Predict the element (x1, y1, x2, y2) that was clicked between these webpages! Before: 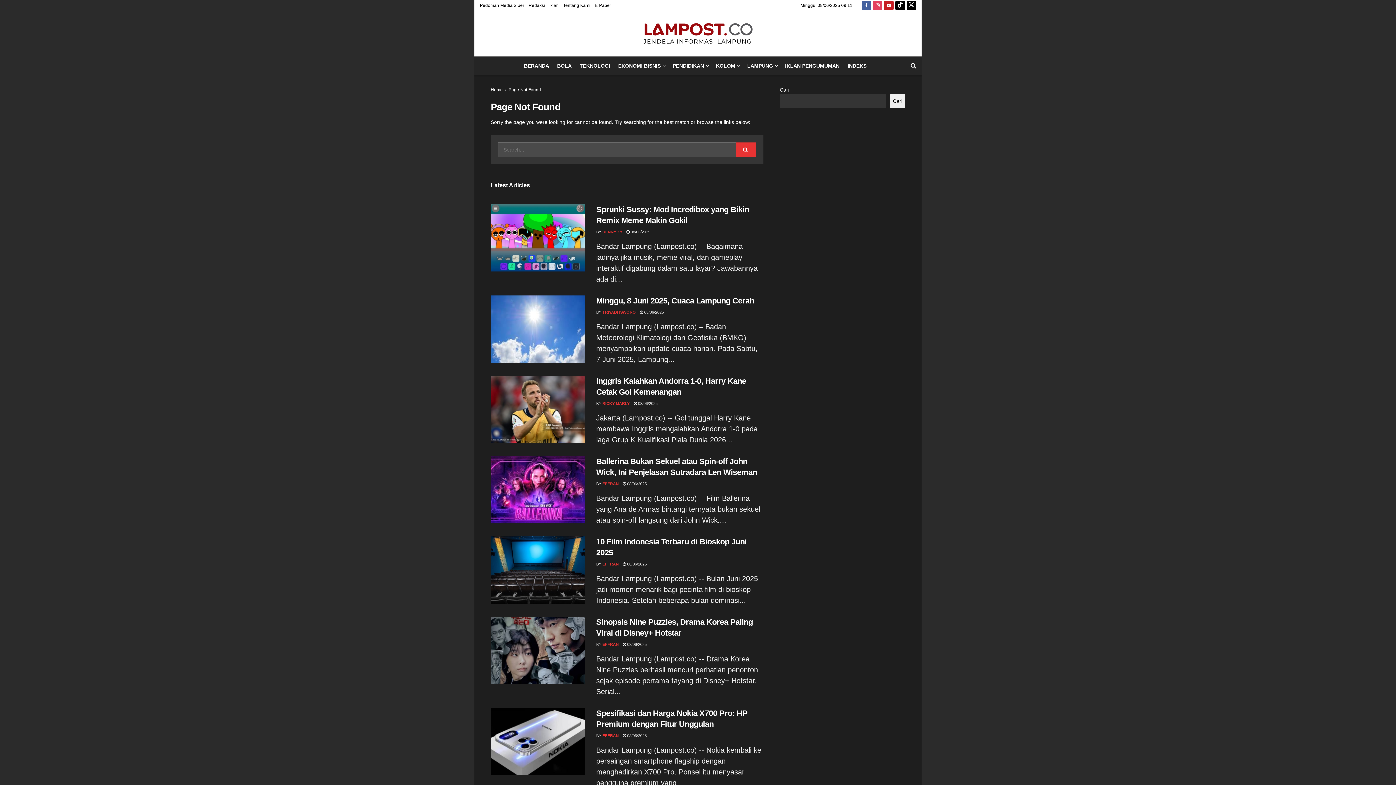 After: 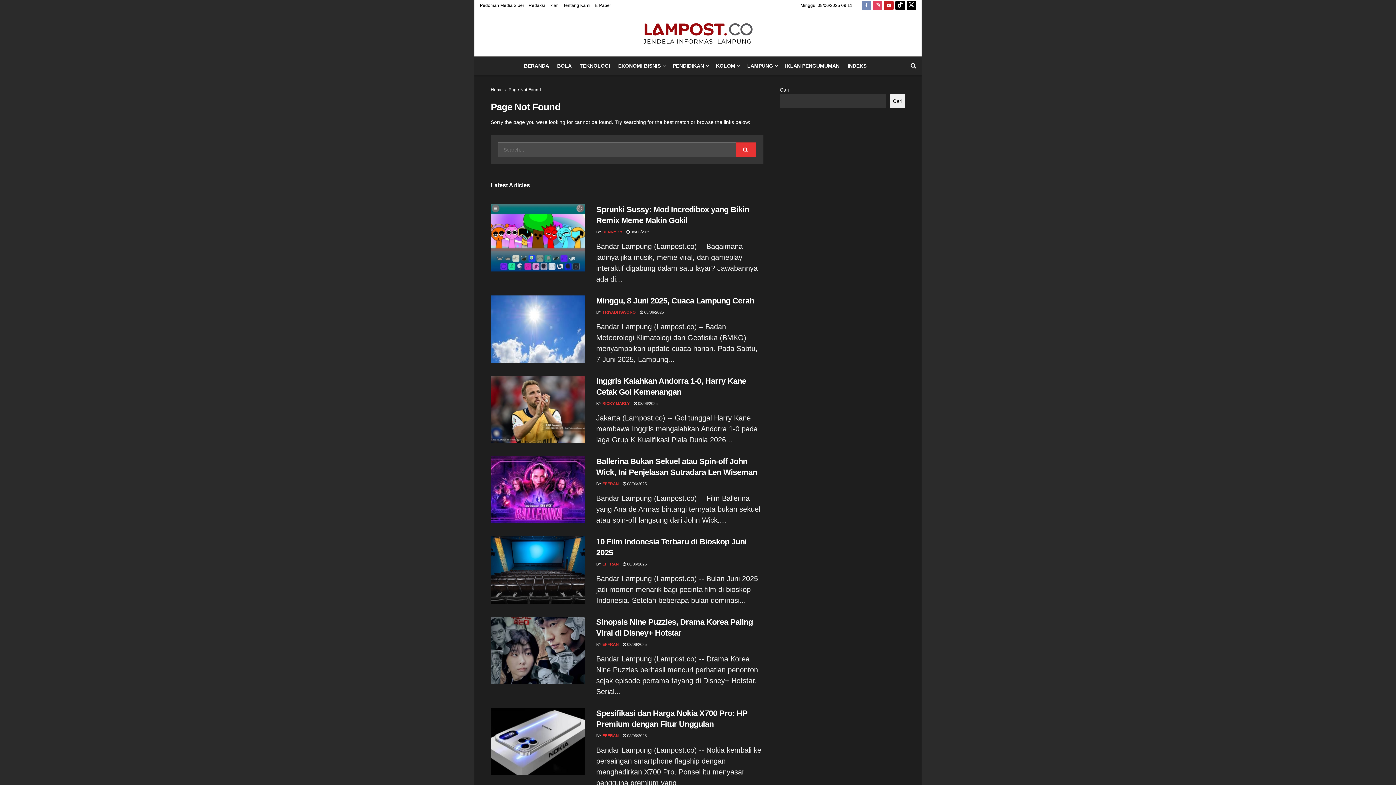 Action: label: Find us on Facebook bbox: (861, 0, 871, 10)